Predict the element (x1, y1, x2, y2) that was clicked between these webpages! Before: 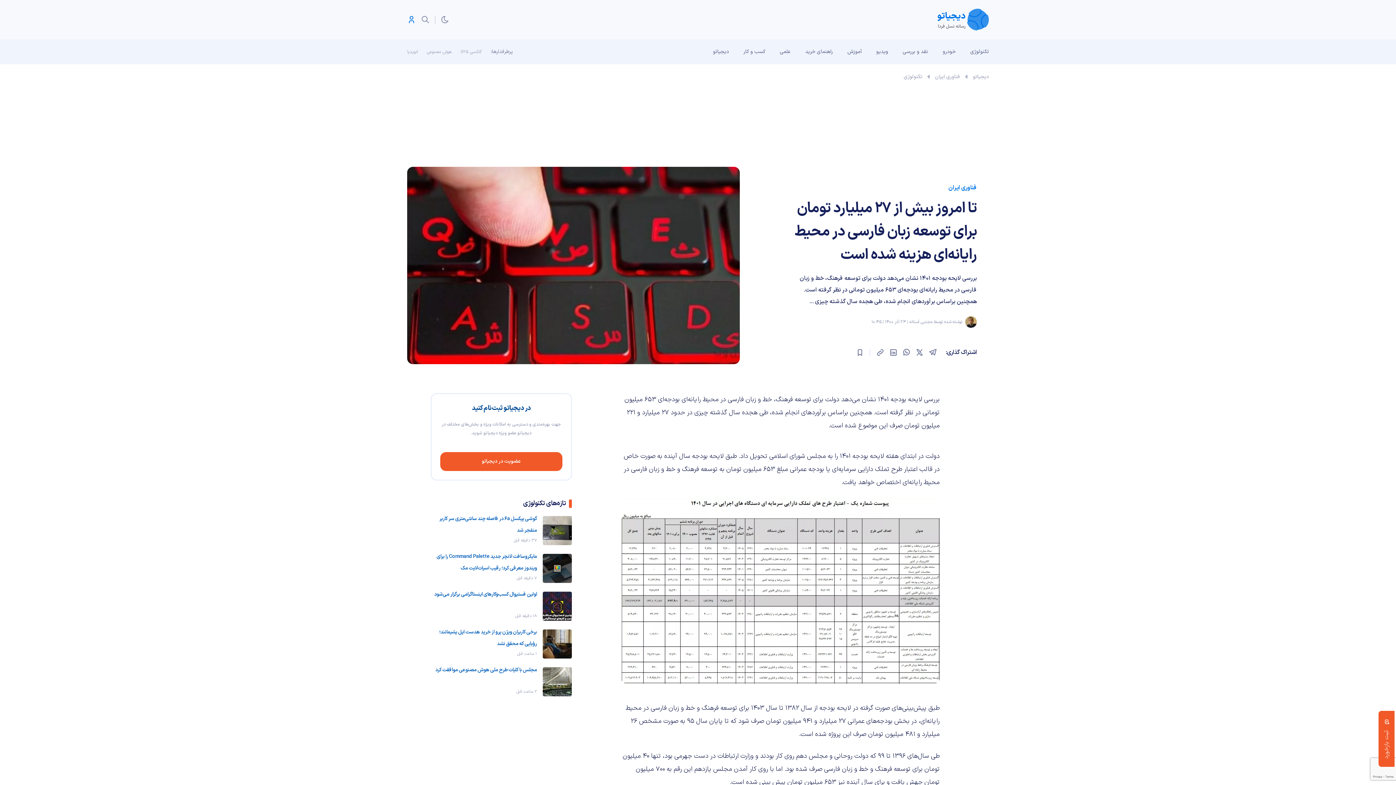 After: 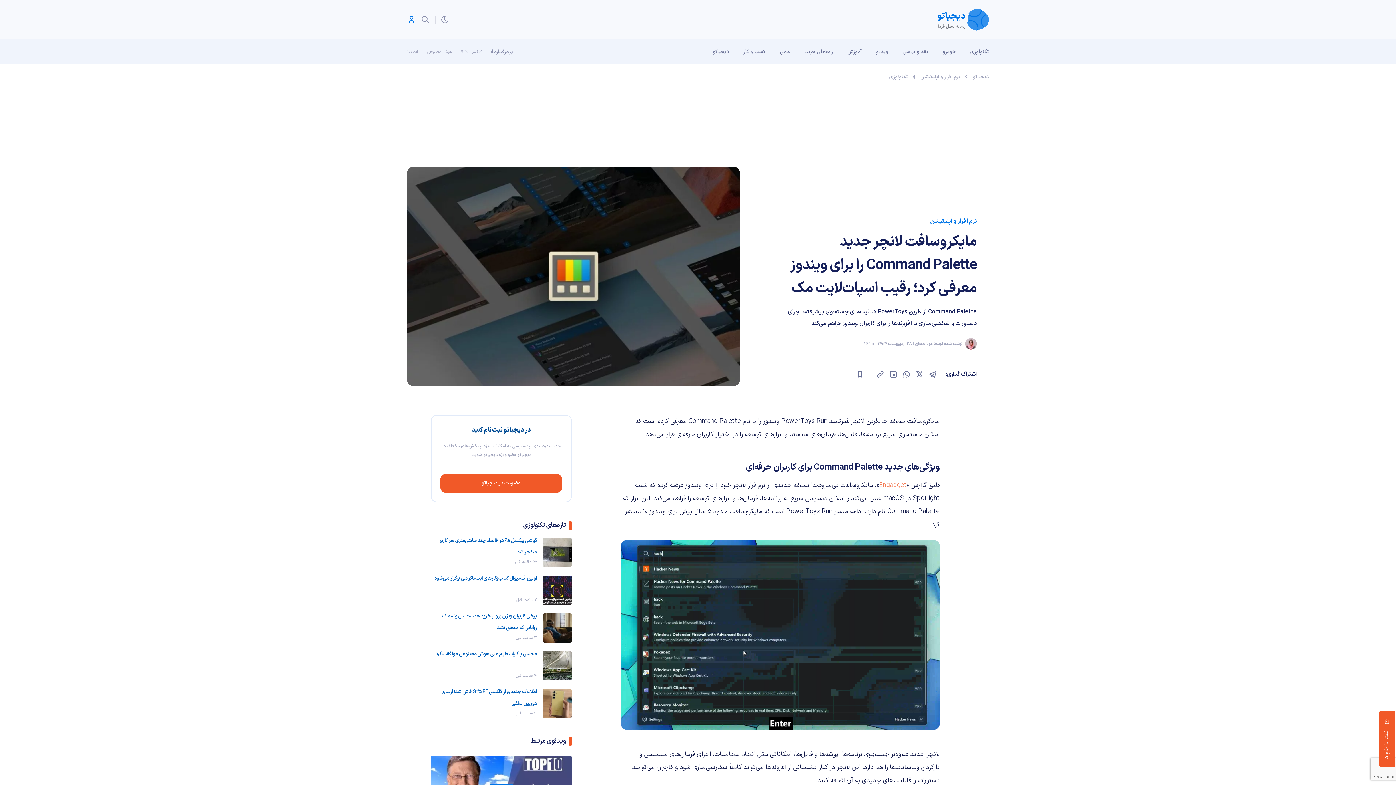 Action: bbox: (542, 554, 572, 583)